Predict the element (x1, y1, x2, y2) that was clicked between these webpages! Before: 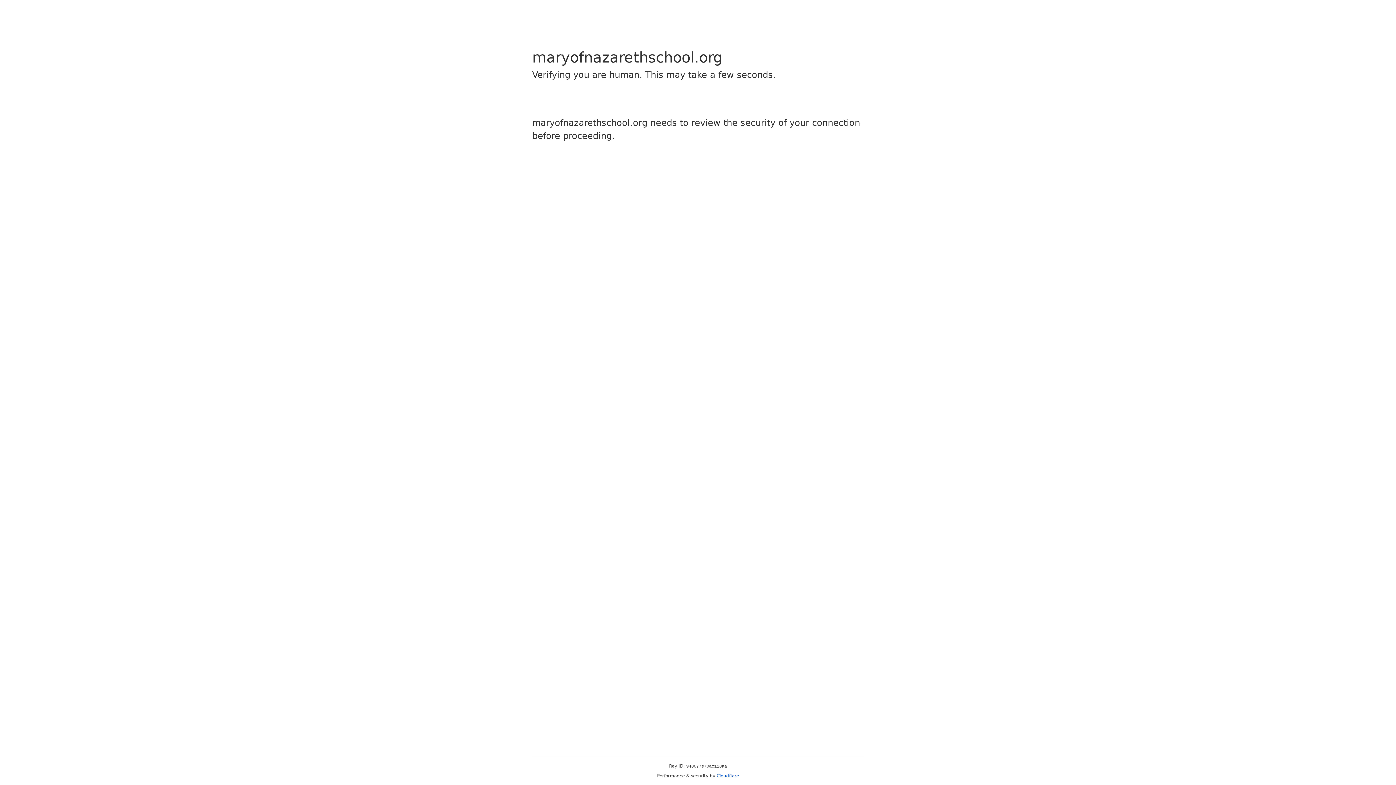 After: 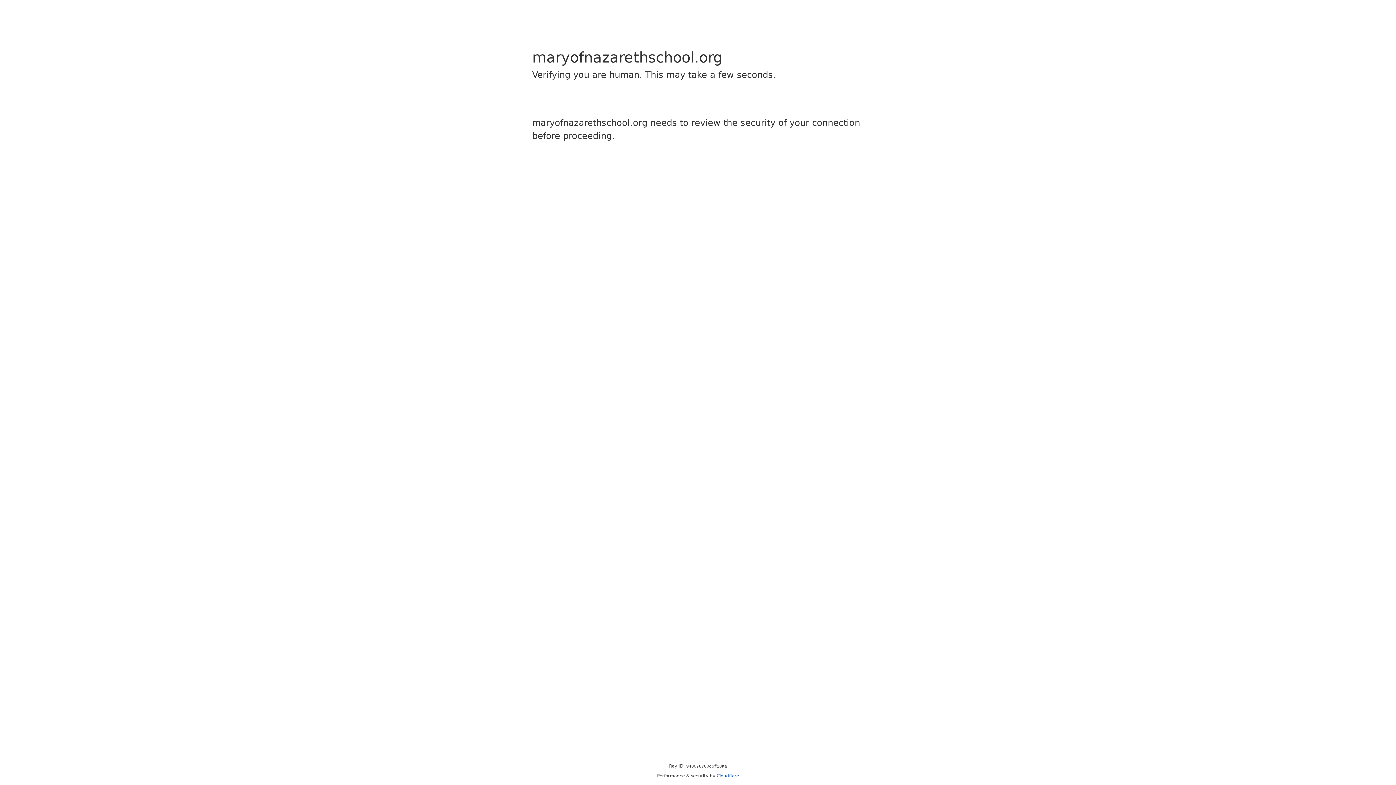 Action: bbox: (716, 773, 739, 778) label: Cloudflare